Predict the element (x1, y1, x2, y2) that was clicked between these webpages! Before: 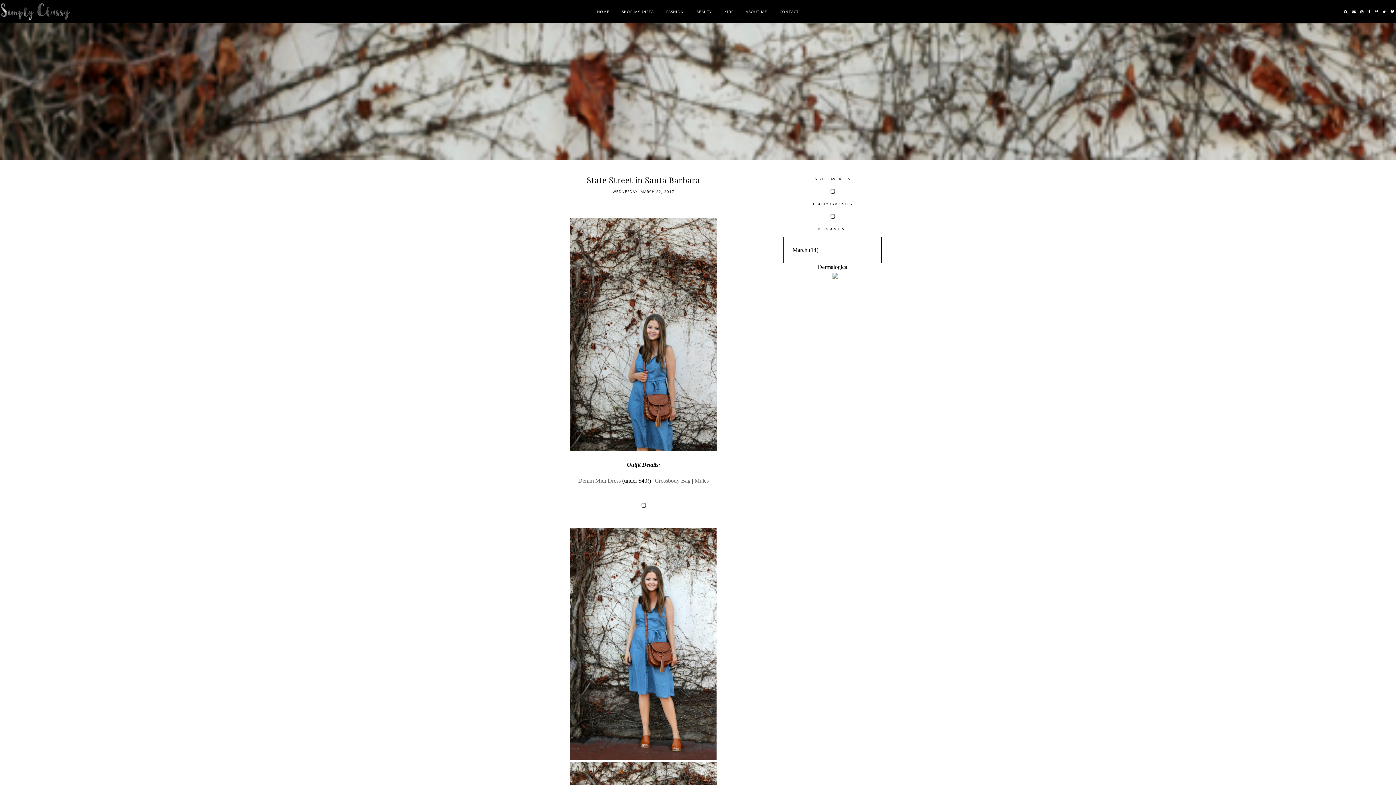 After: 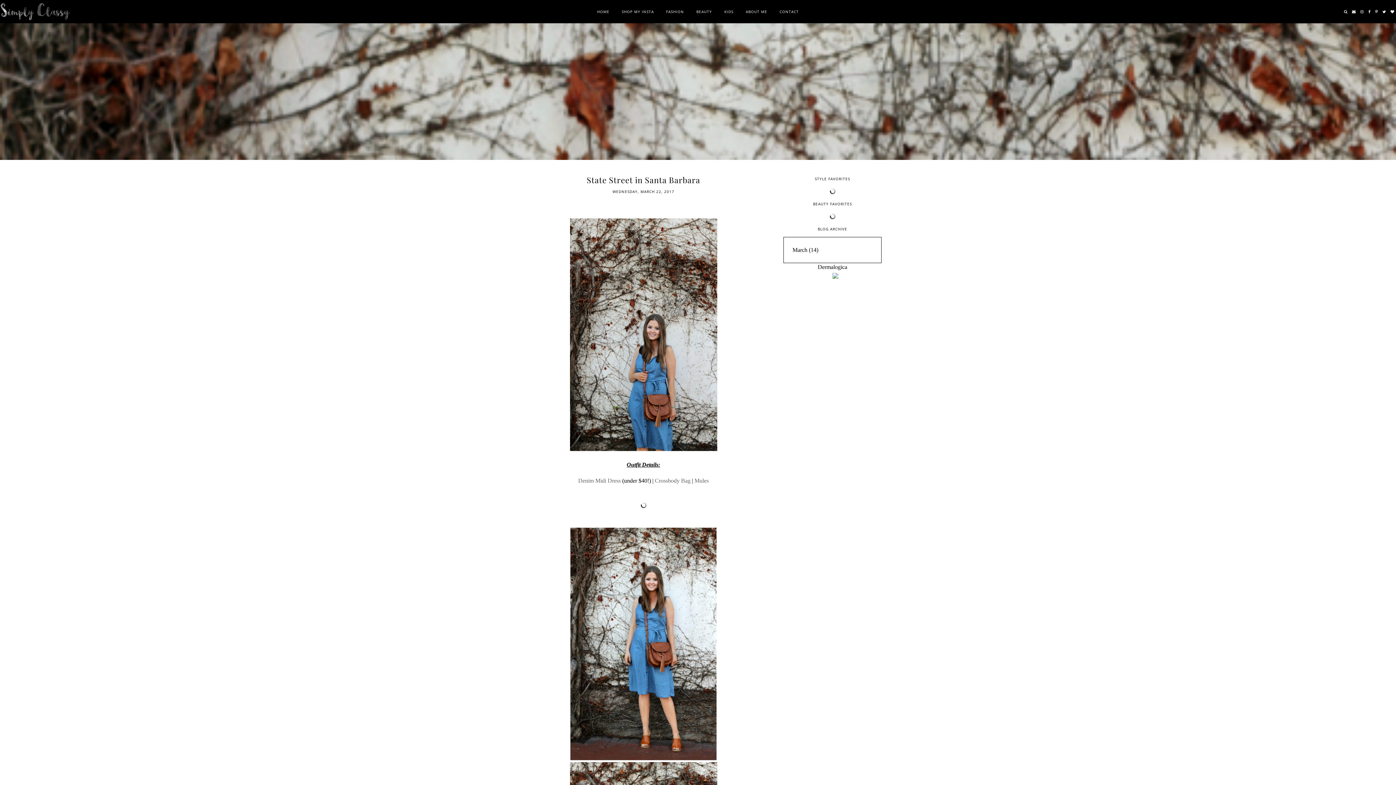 Action: bbox: (1350, 0, 1357, 22)